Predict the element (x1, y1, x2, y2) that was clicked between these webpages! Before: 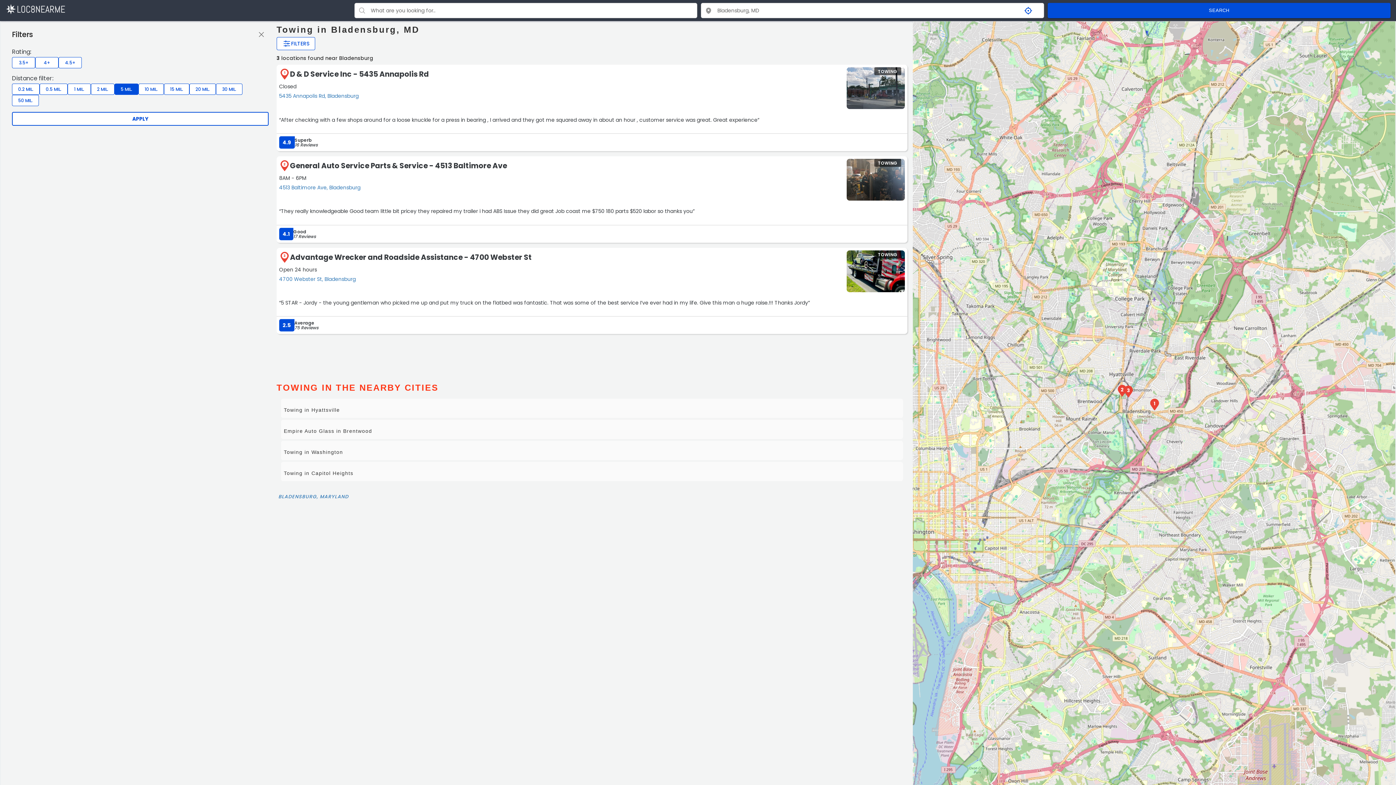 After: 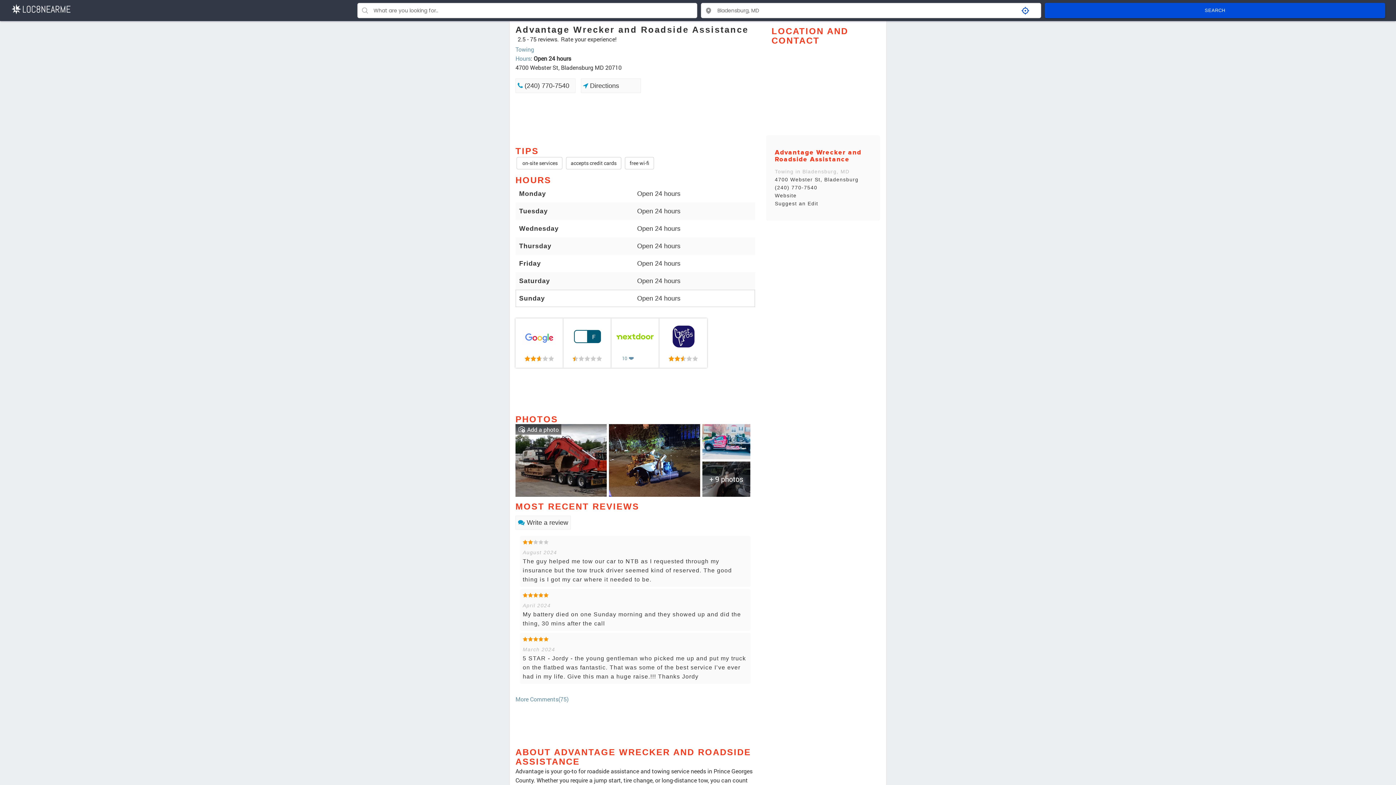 Action: bbox: (290, 253, 531, 260) label: Advantage Wrecker and Roadside Assistance - 4700 Webster St